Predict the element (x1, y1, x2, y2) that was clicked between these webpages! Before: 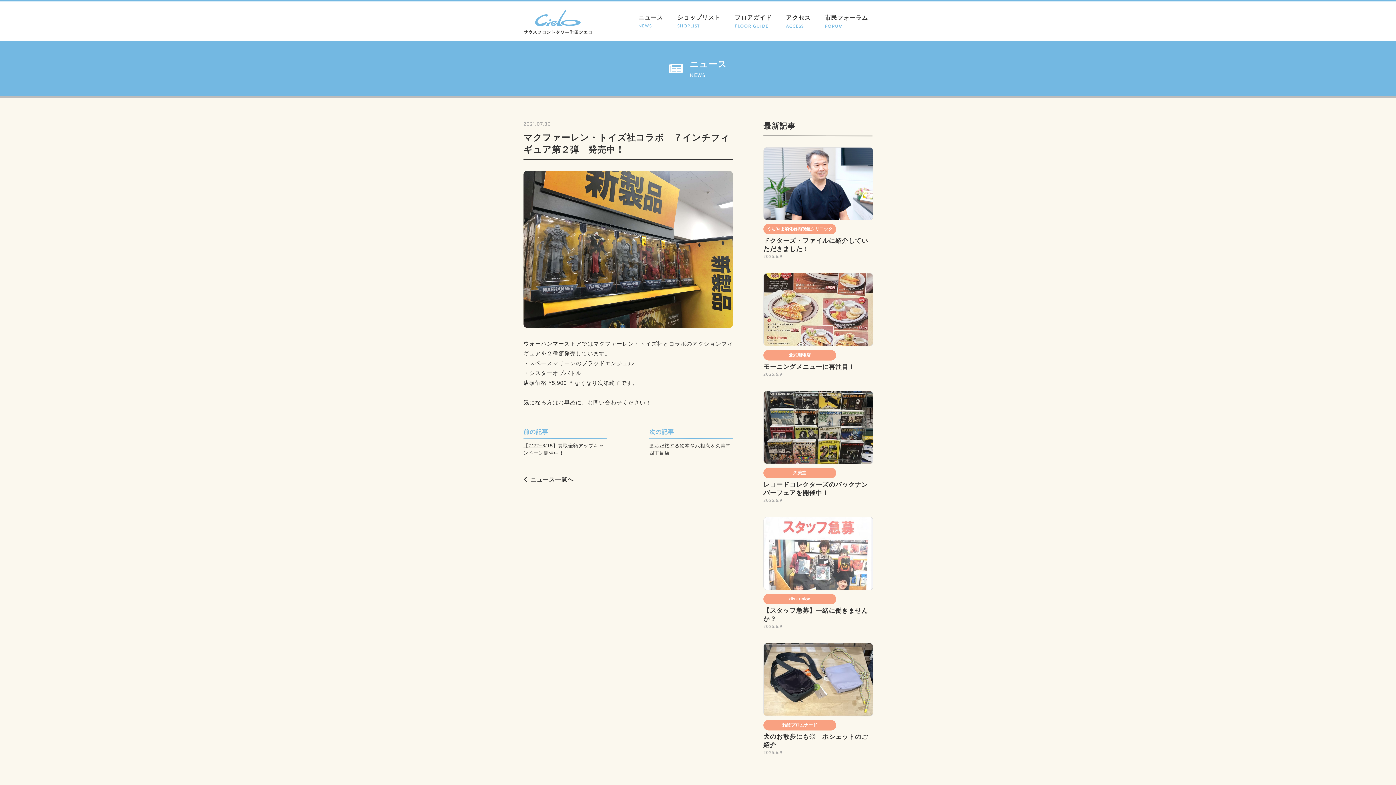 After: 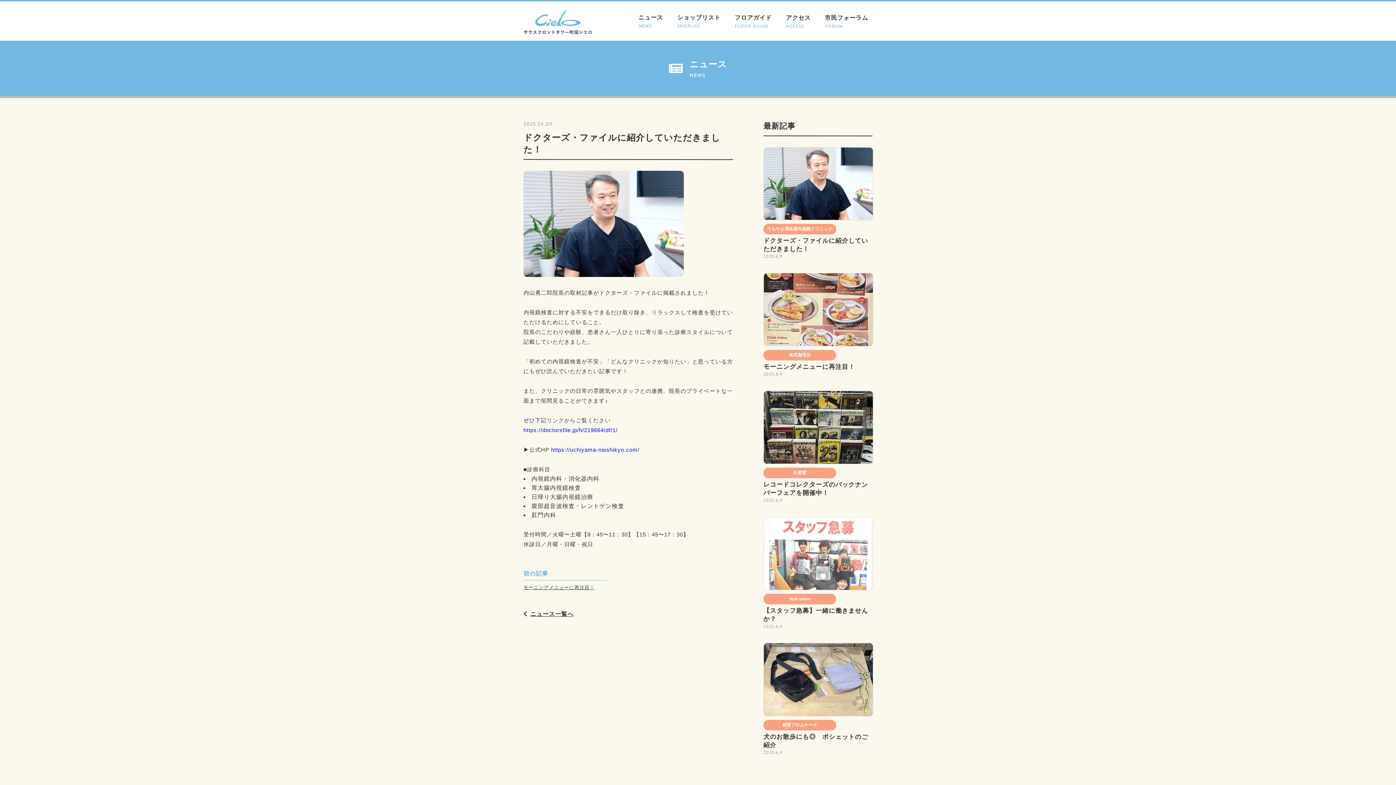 Action: bbox: (763, 147, 872, 260) label: うちやま消化器内視鏡クリニック

ドクターズ・ファイルに紹介していただきました！

2025.6.9